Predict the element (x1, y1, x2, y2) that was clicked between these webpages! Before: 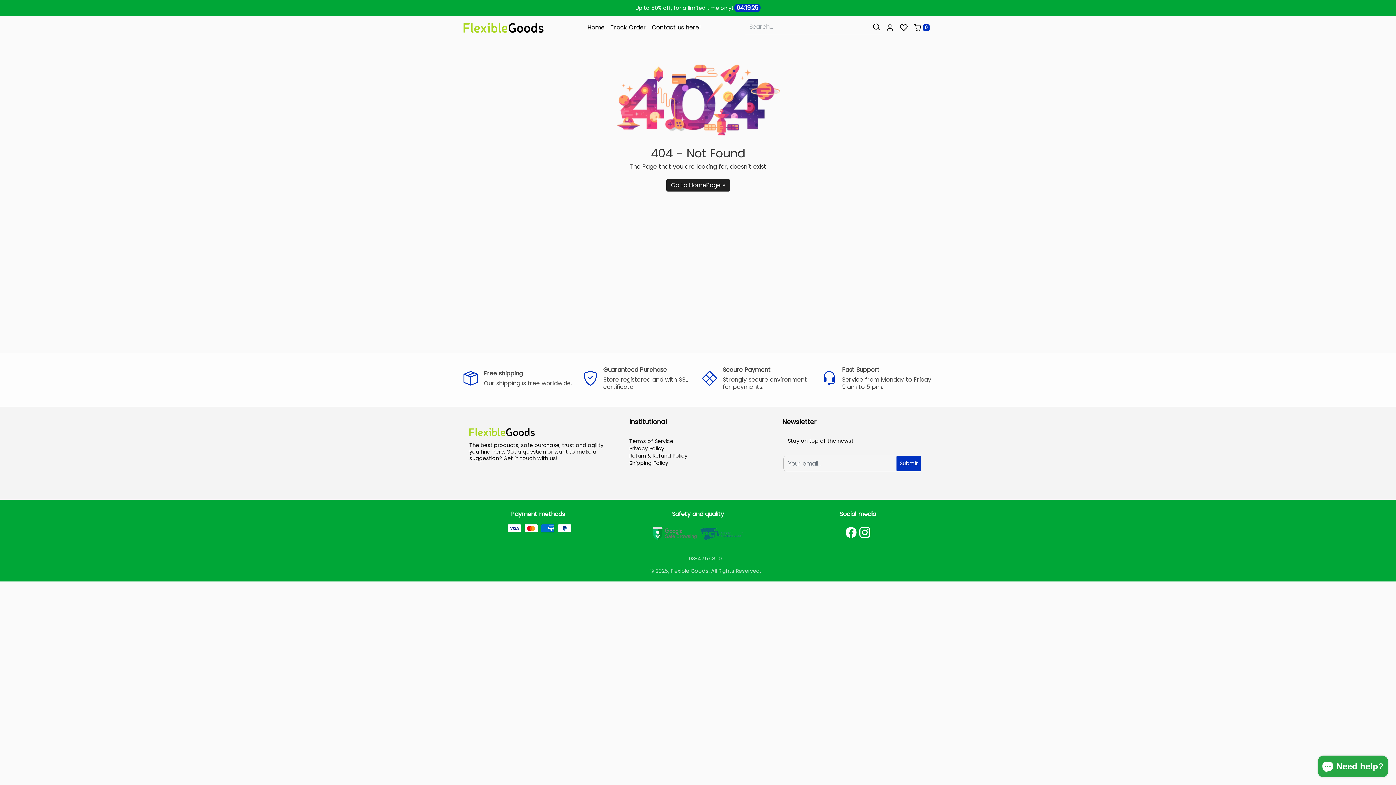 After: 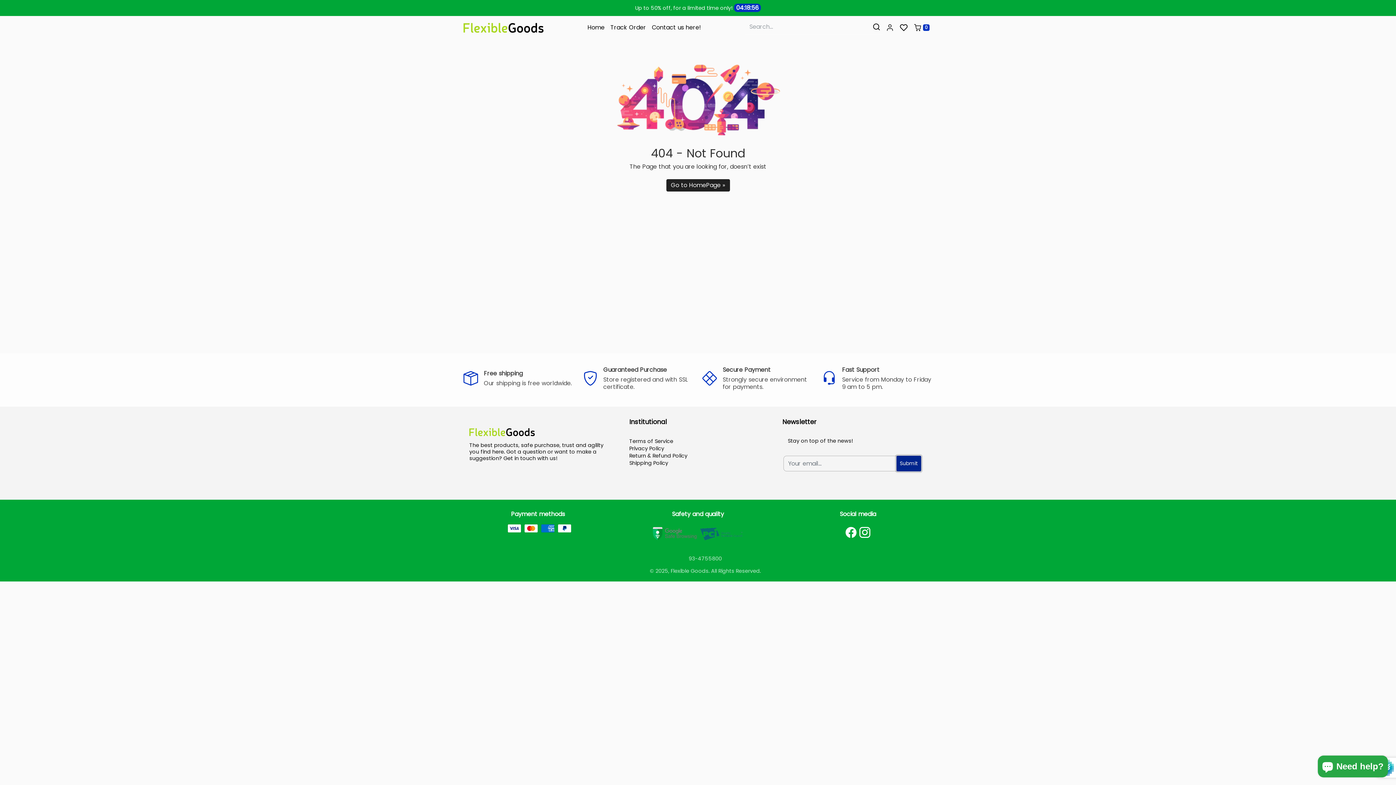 Action: bbox: (896, 455, 921, 471) label: Submit